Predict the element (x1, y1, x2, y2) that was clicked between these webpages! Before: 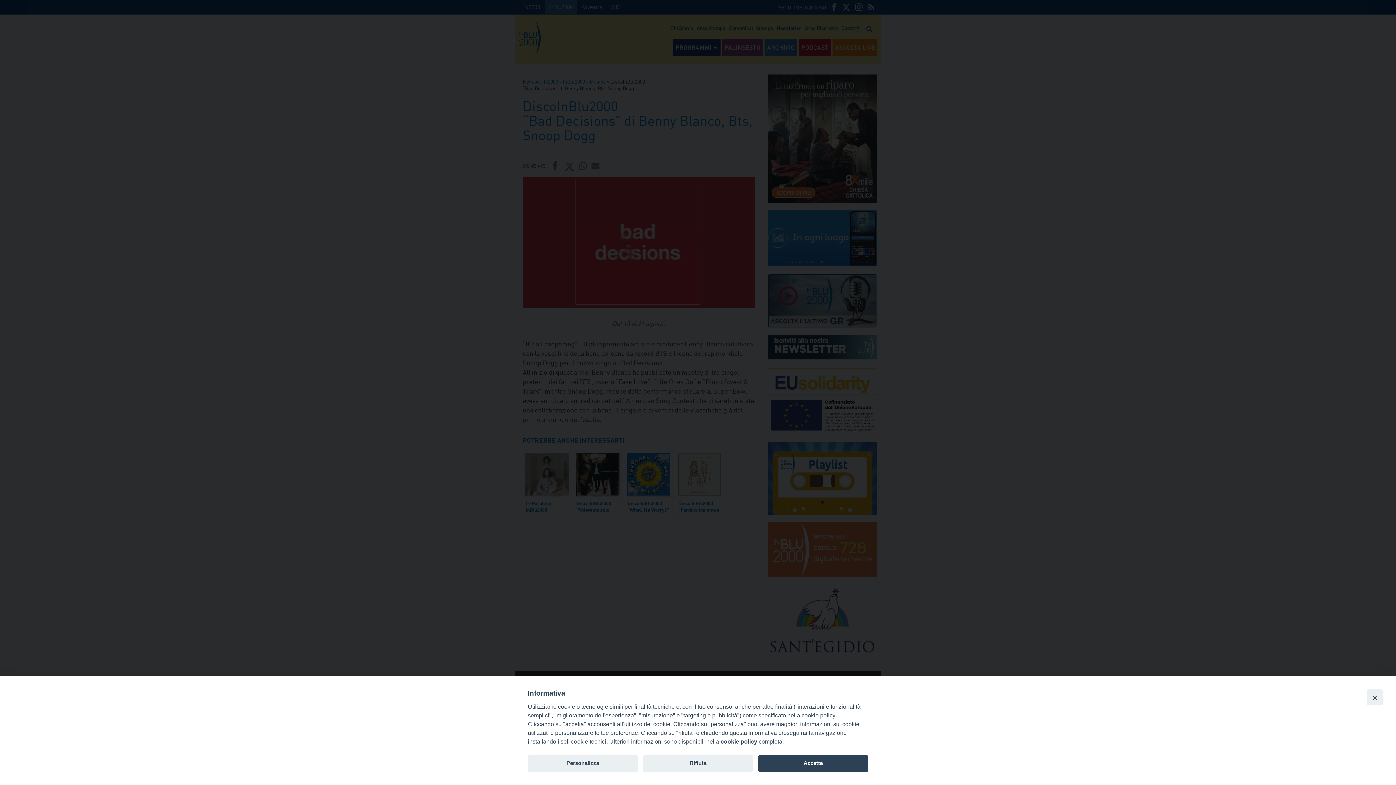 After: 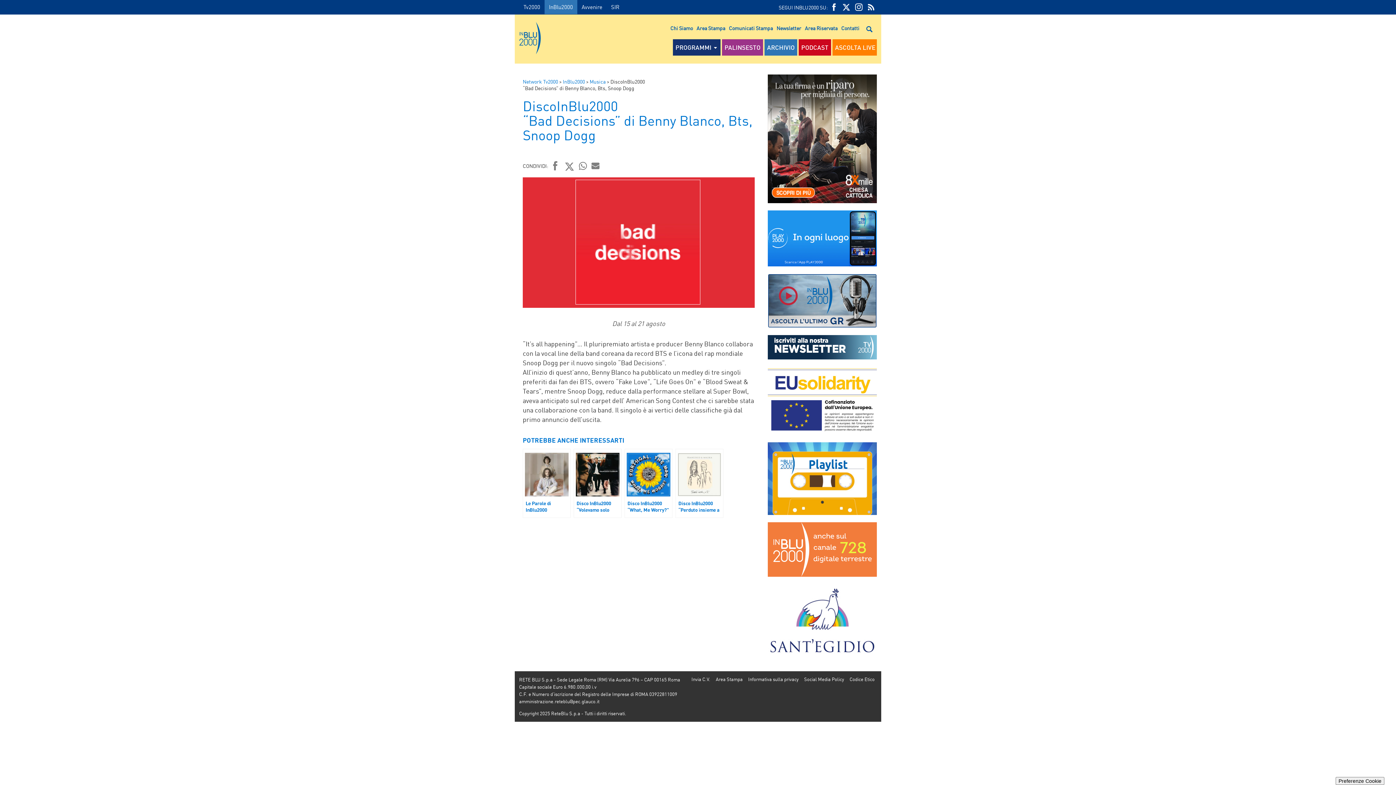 Action: bbox: (758, 755, 868, 772) label: Accetta